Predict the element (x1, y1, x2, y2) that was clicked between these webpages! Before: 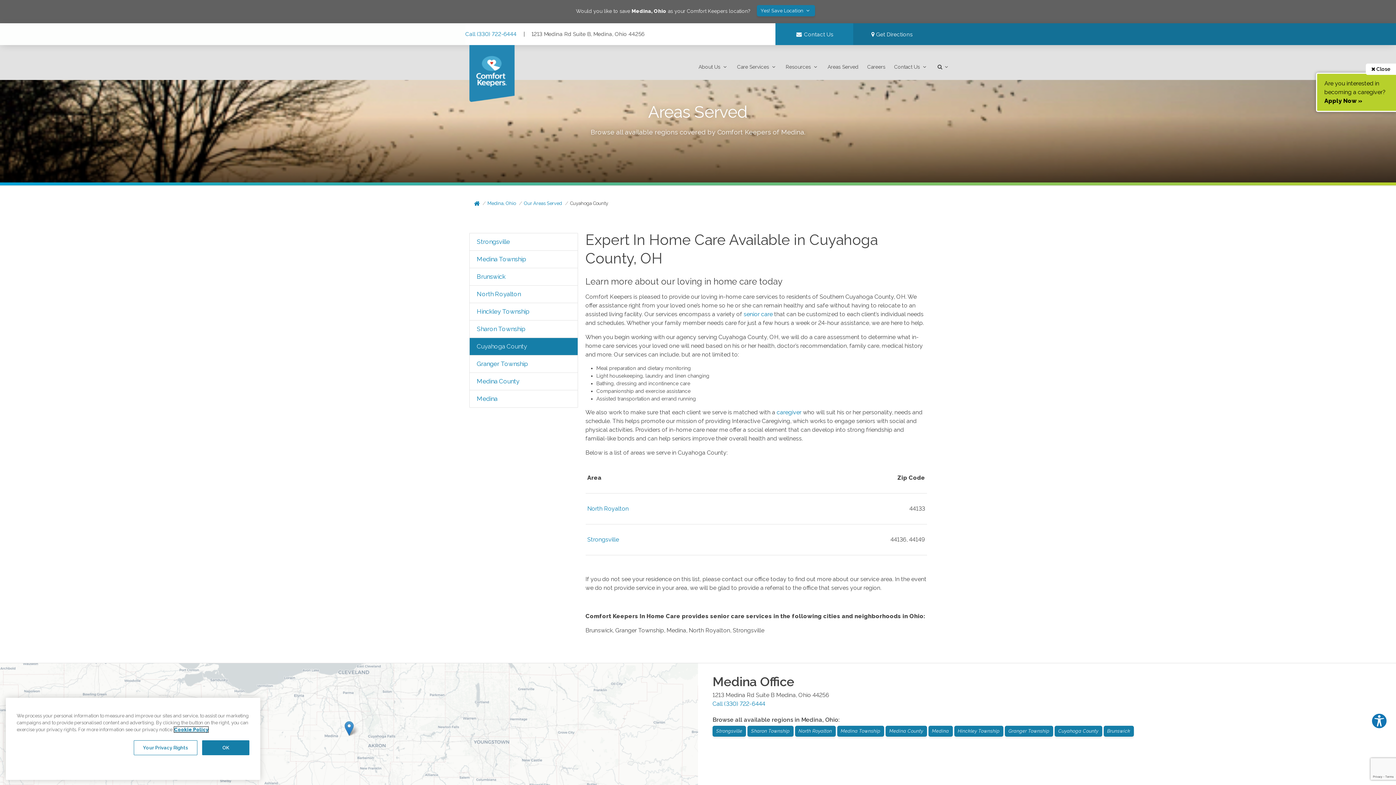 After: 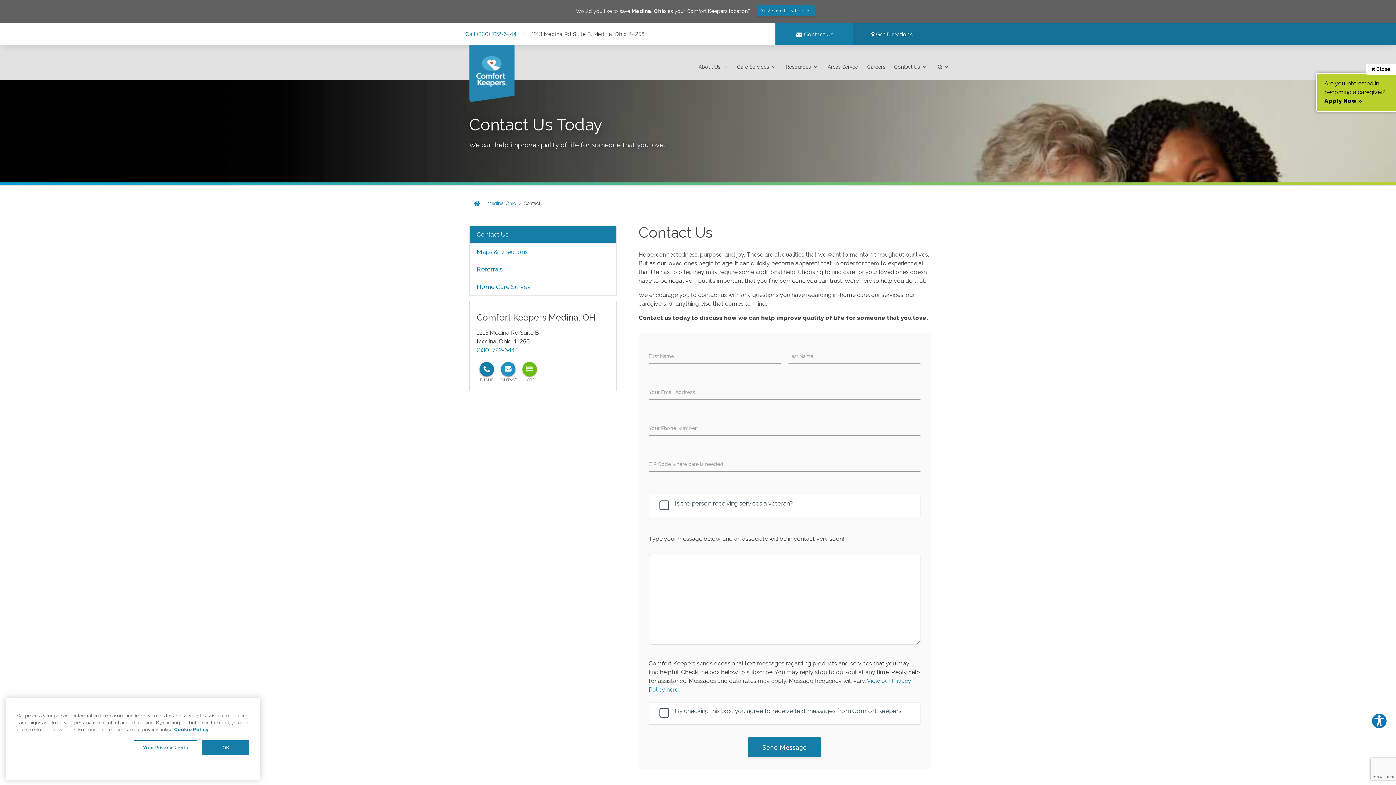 Action: bbox: (775, 23, 853, 45) label:  Contact Us